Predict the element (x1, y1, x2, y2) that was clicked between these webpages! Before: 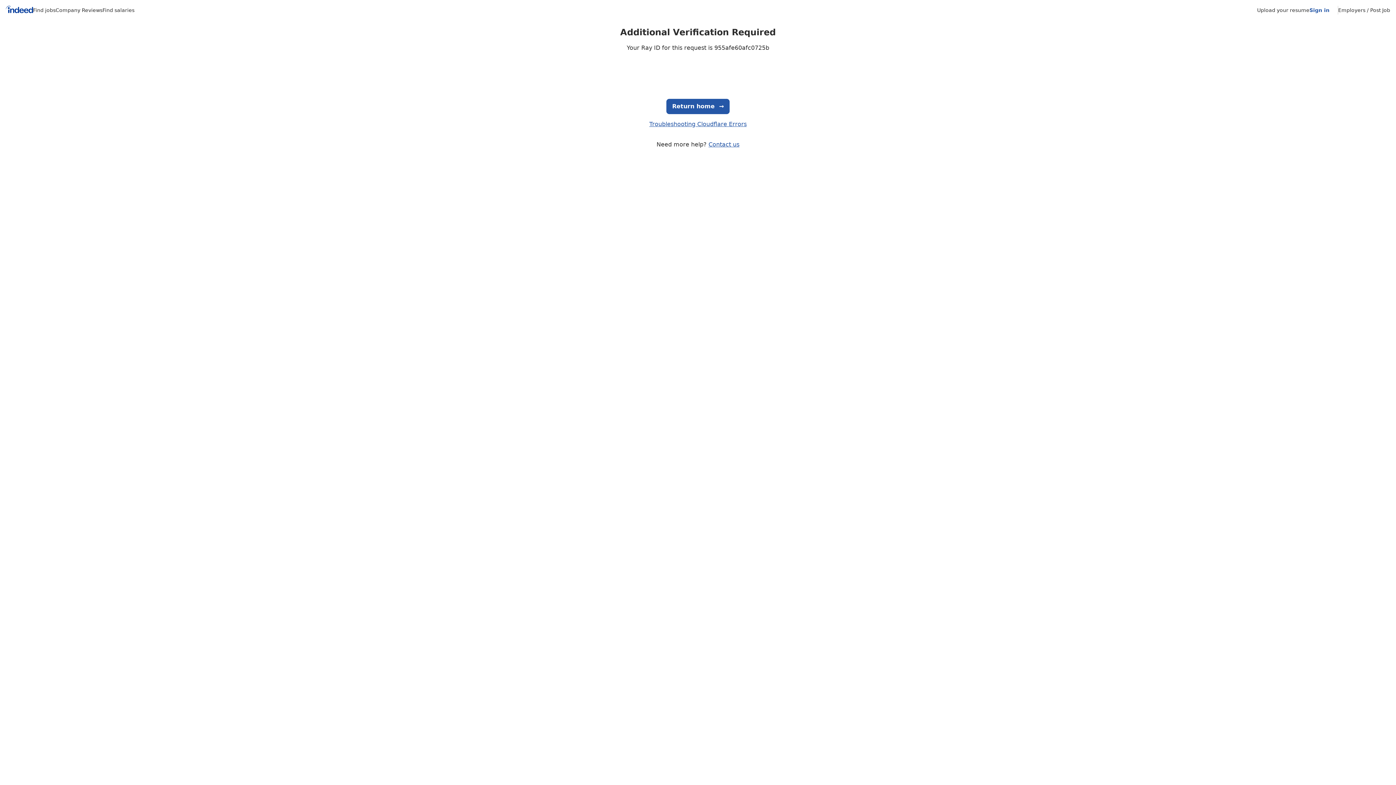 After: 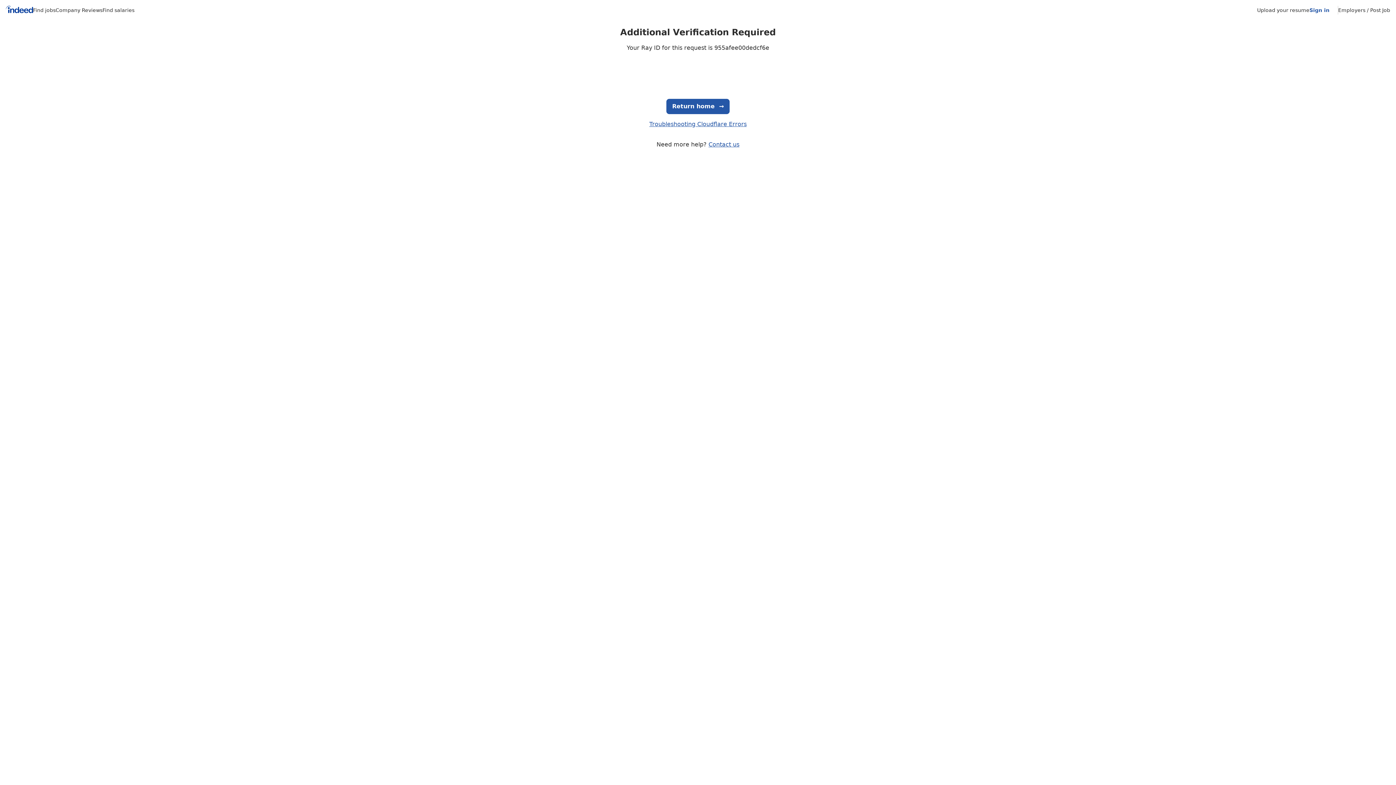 Action: bbox: (55, 7, 102, 13) label: Company Reviews